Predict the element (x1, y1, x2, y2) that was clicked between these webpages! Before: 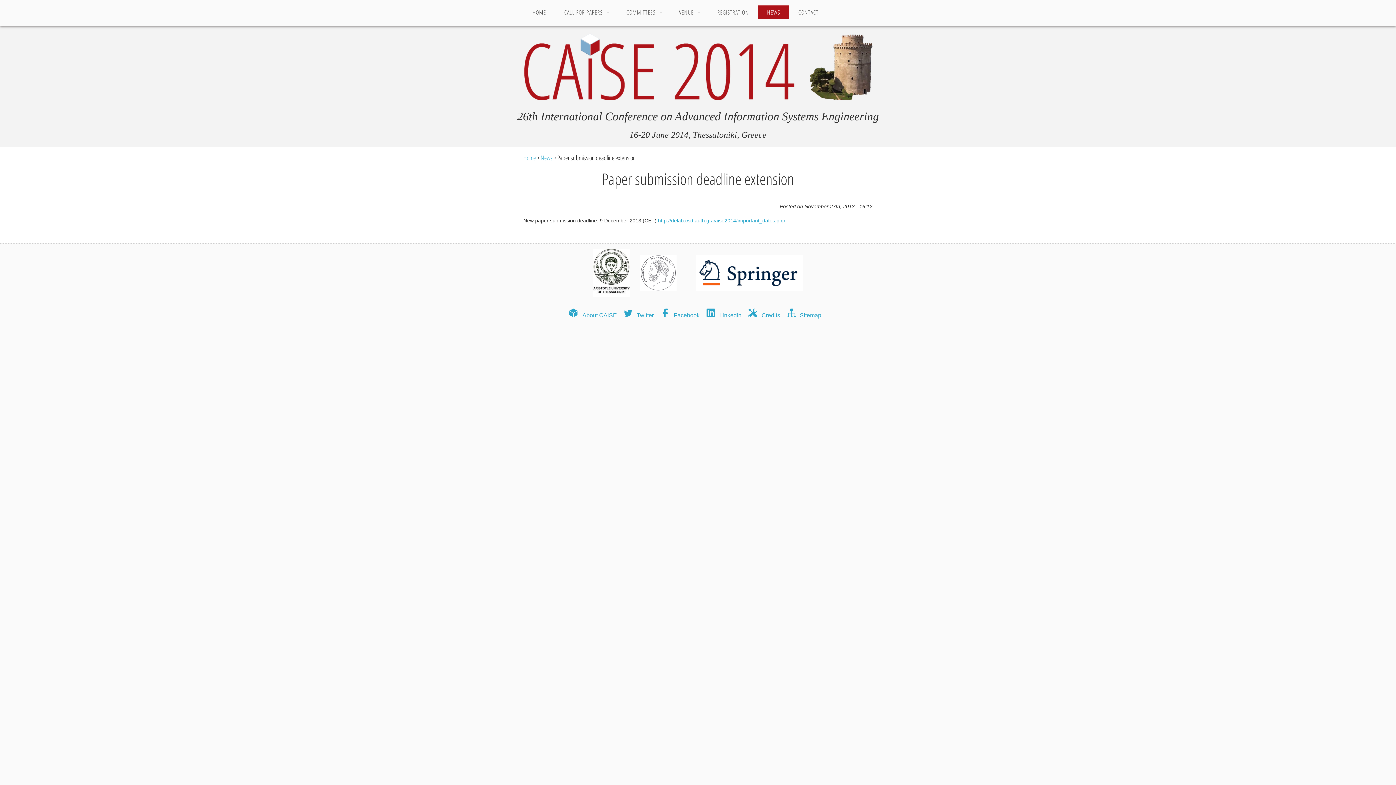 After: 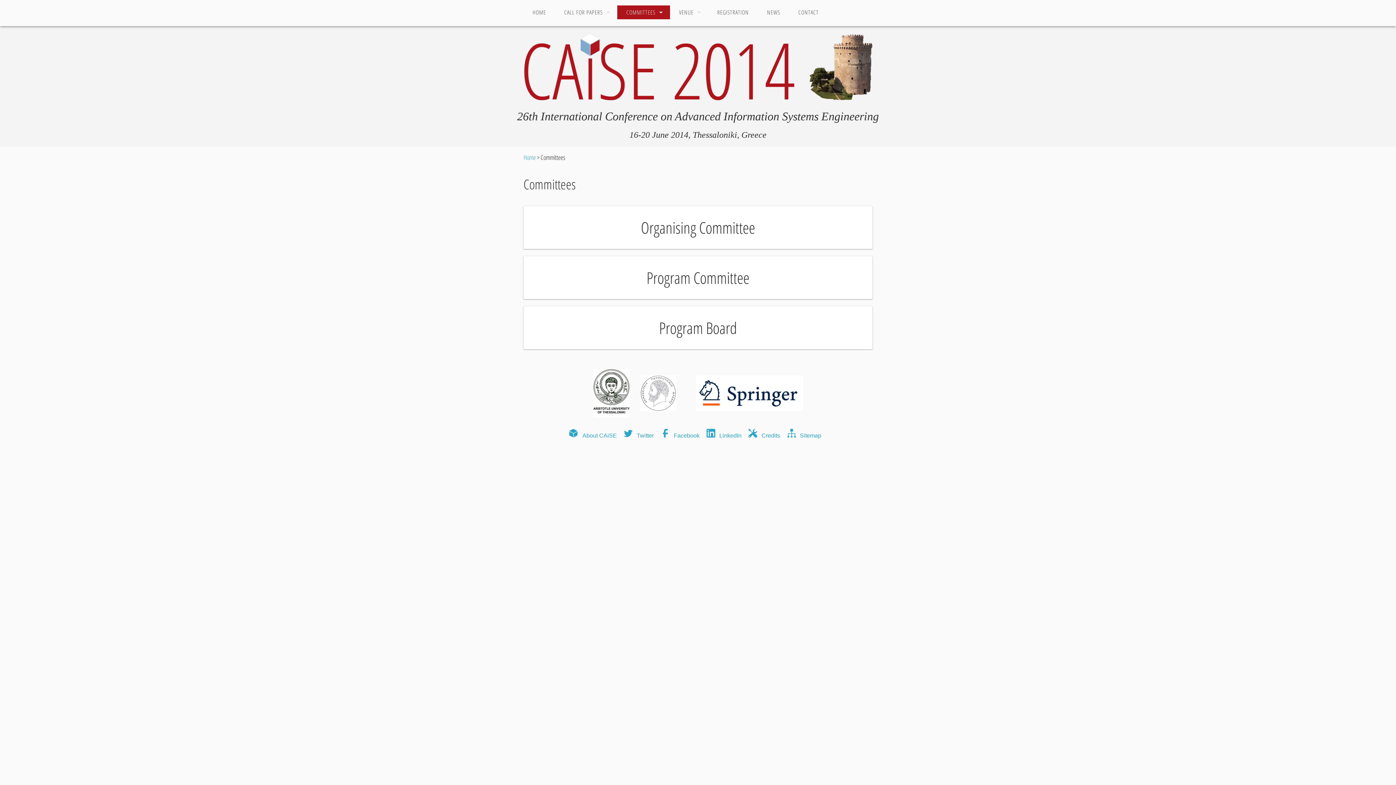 Action: label: COMMITTEES bbox: (617, 5, 670, 19)